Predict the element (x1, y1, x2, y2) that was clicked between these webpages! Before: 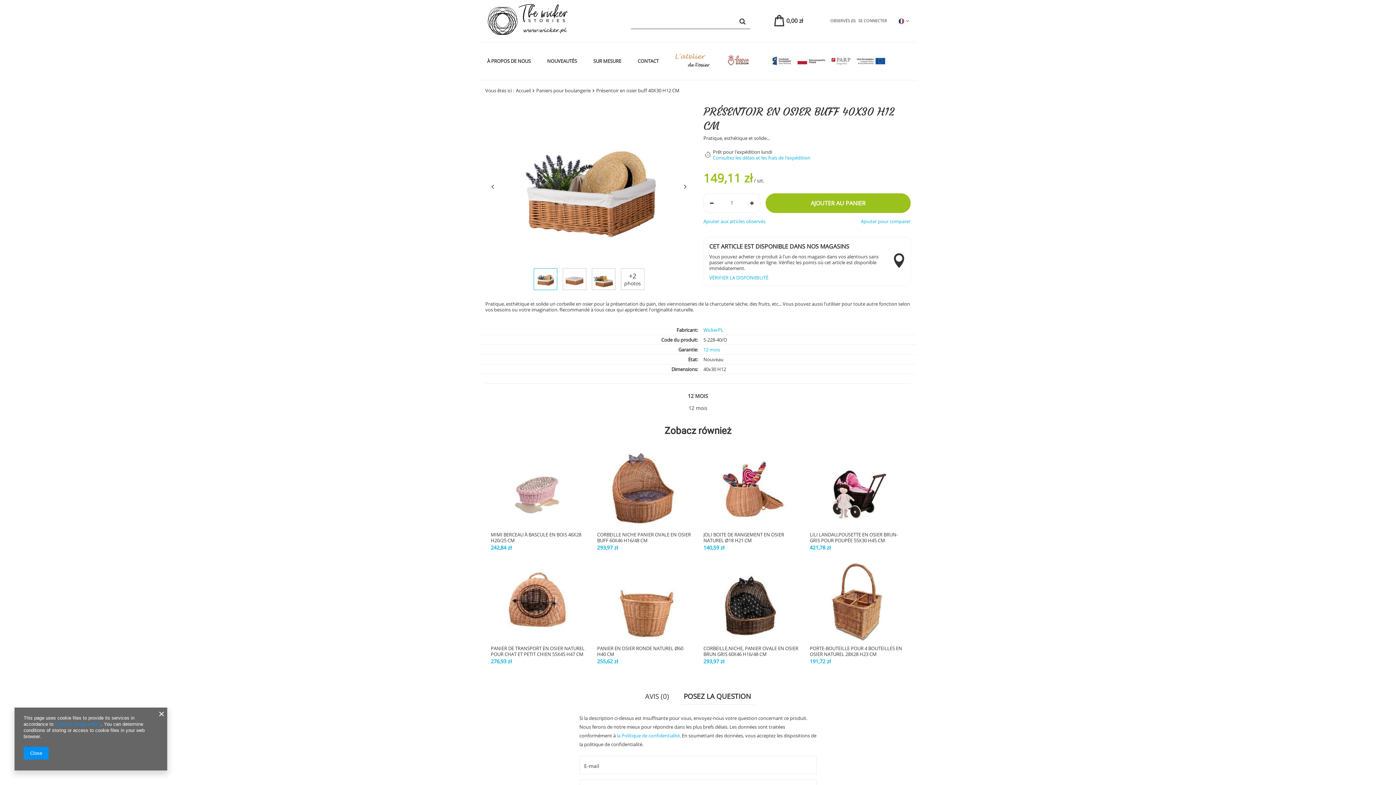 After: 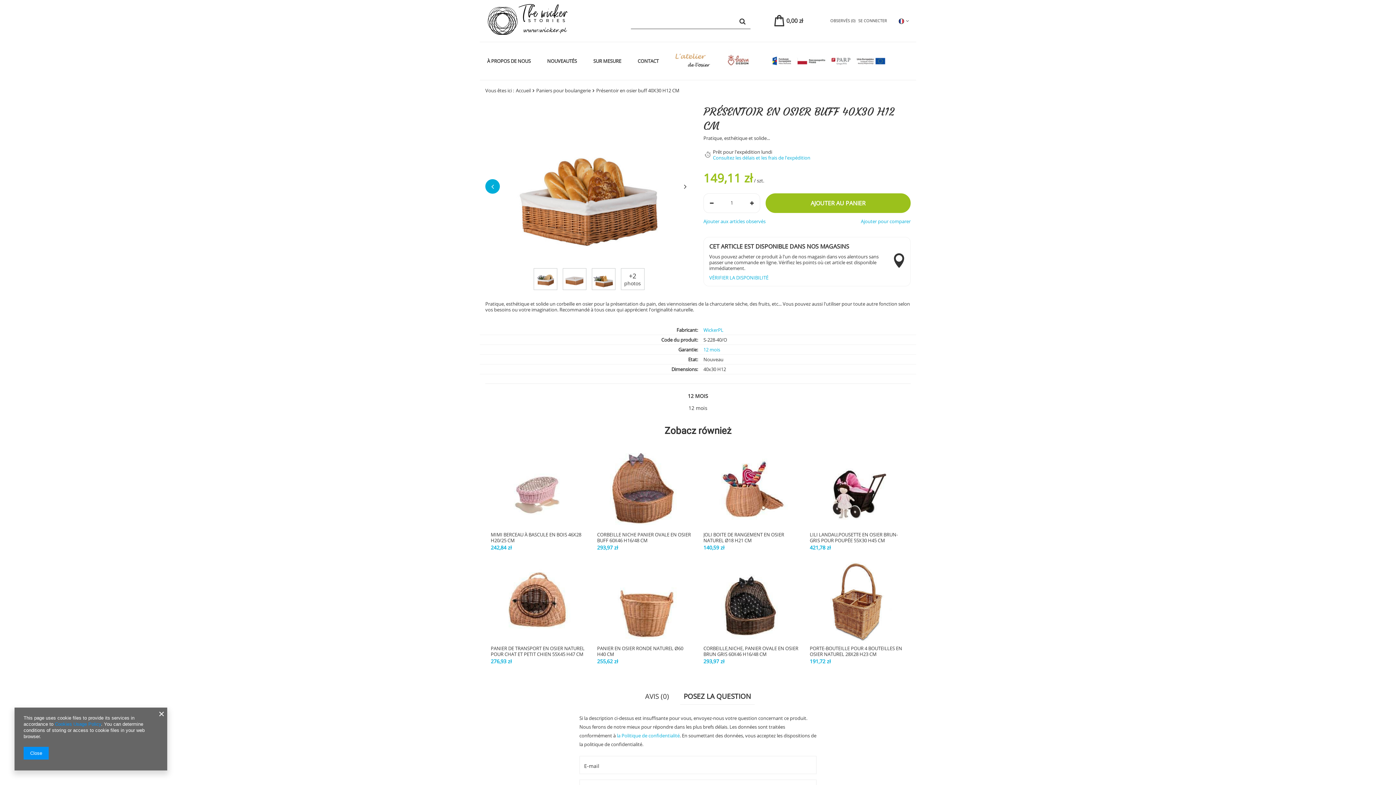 Action: bbox: (485, 179, 500, 193)